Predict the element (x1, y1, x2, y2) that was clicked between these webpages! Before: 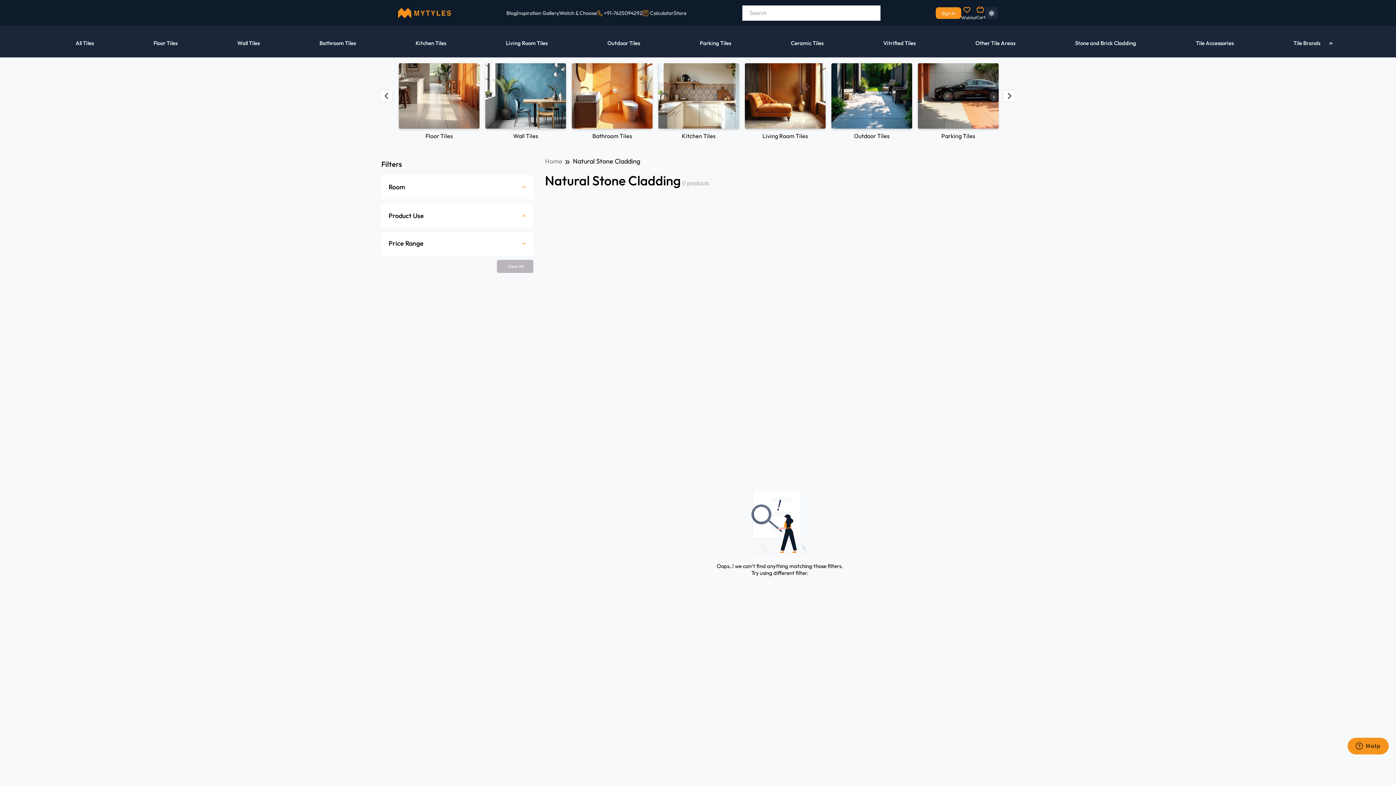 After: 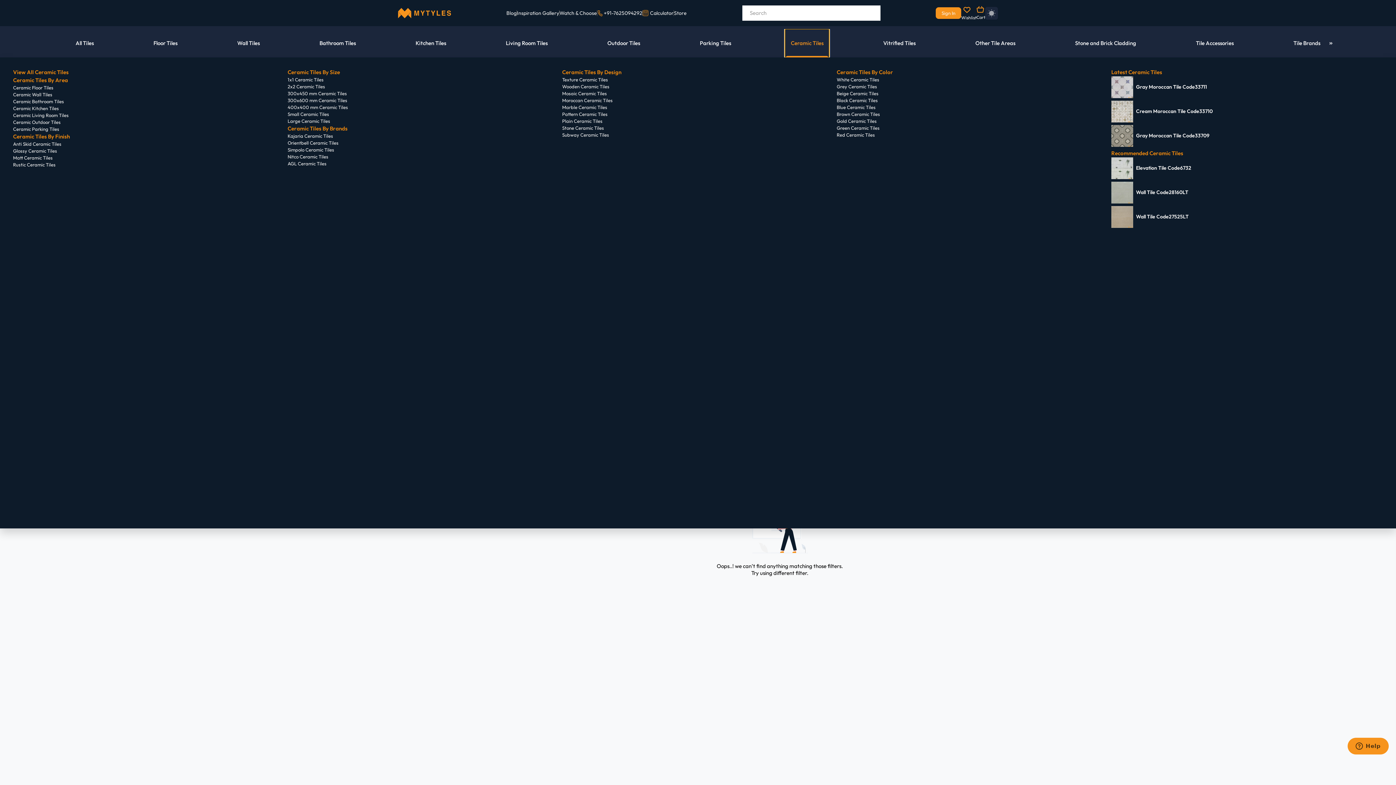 Action: label: Ceramic Tiles bbox: (785, 29, 829, 57)